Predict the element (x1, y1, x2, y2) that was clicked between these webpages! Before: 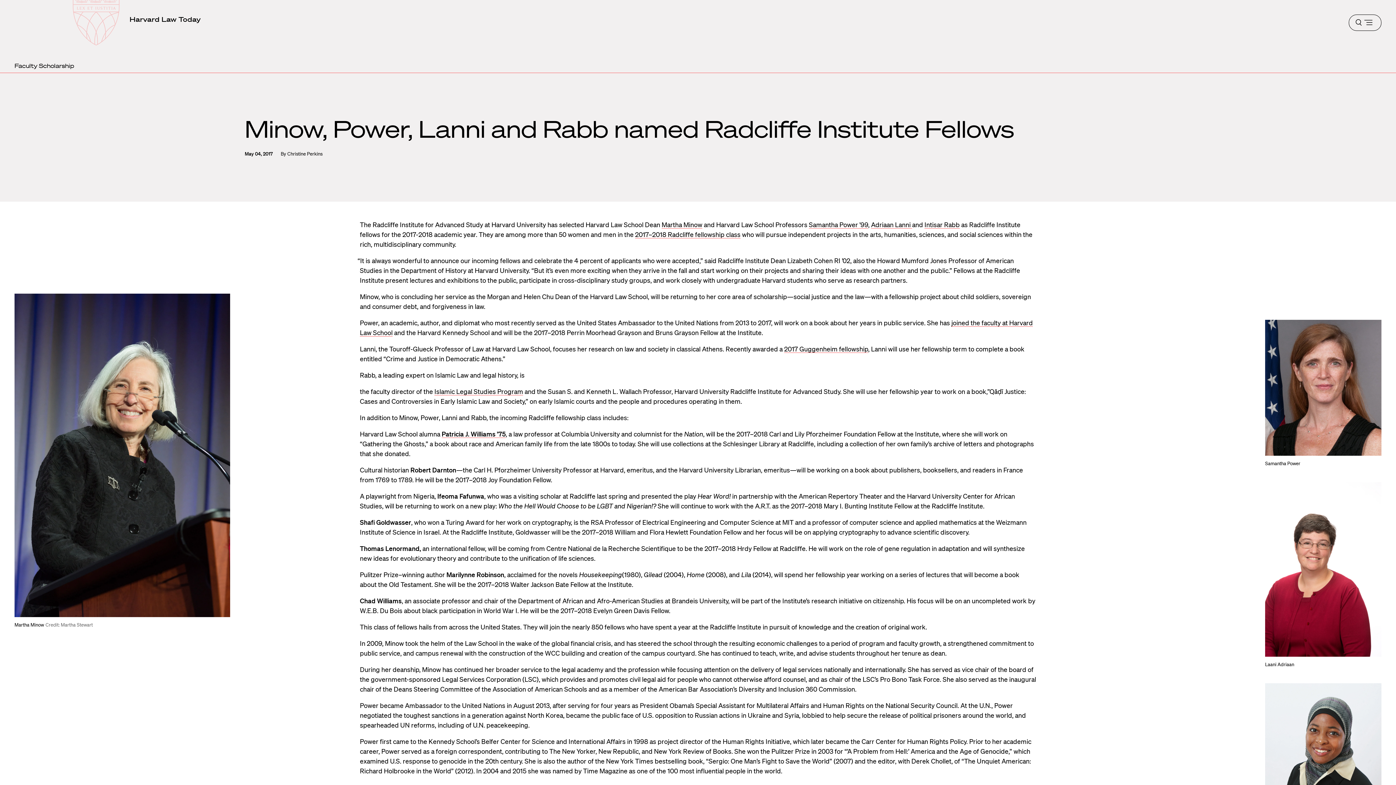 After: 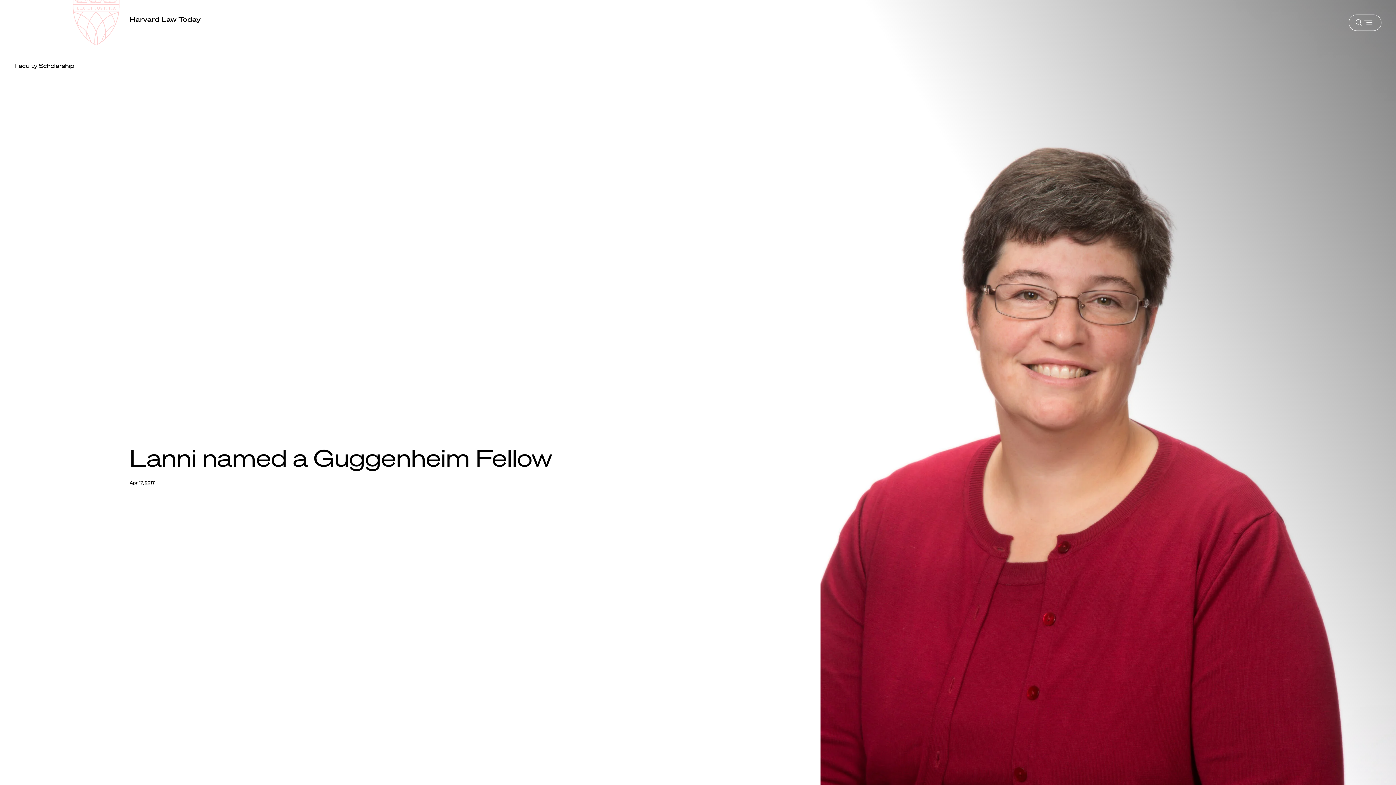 Action: label: 2017 Guggenheim fellowship bbox: (784, 345, 868, 353)